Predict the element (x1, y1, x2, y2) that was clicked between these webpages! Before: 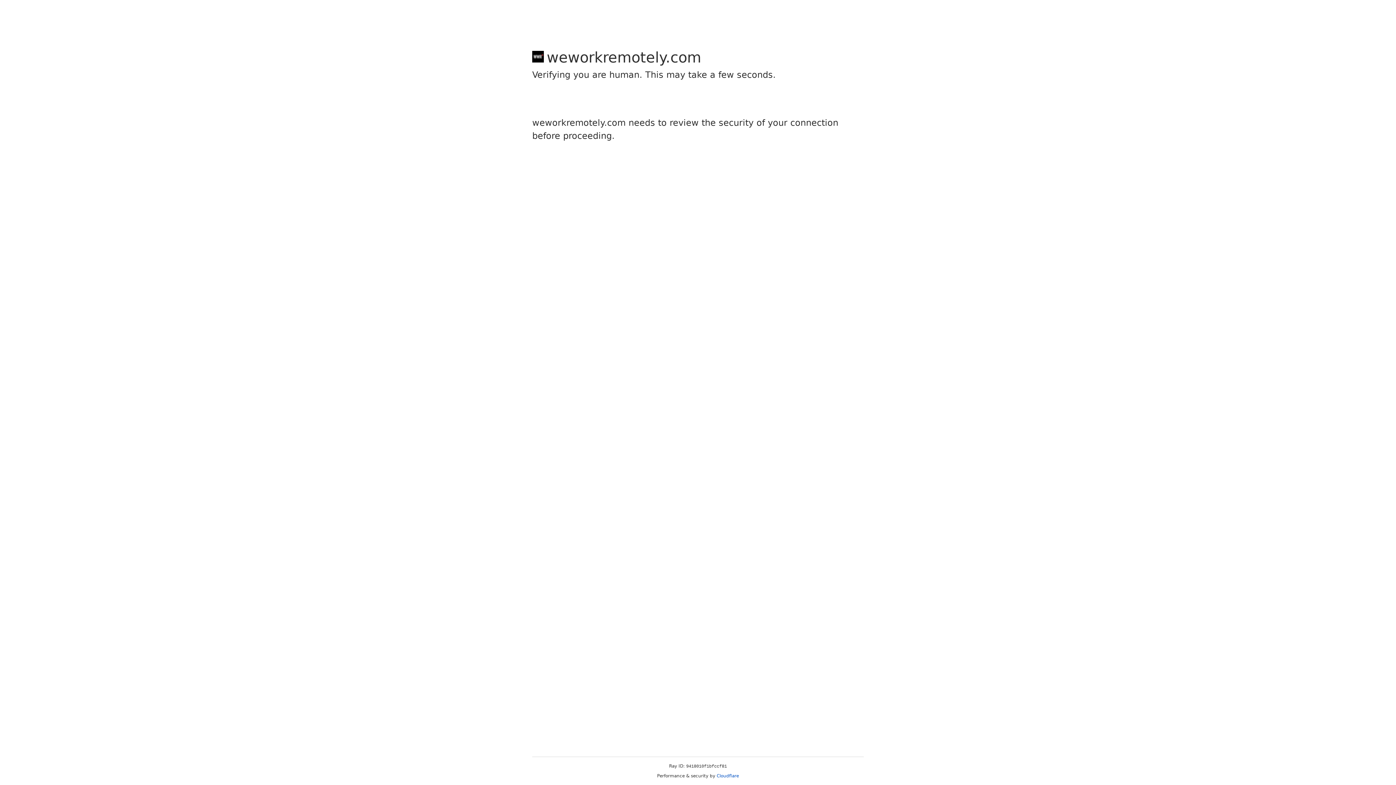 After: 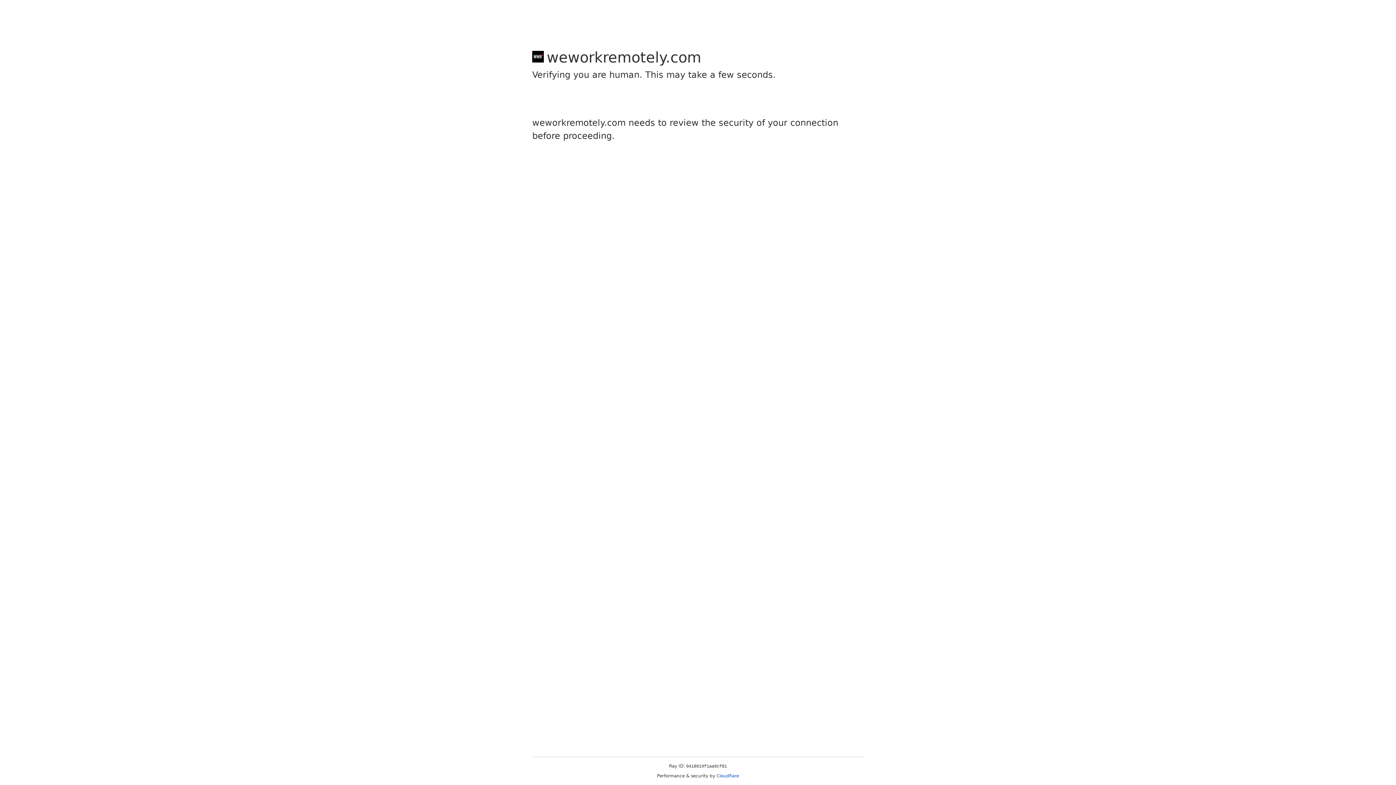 Action: bbox: (716, 773, 739, 778) label: Cloudflare